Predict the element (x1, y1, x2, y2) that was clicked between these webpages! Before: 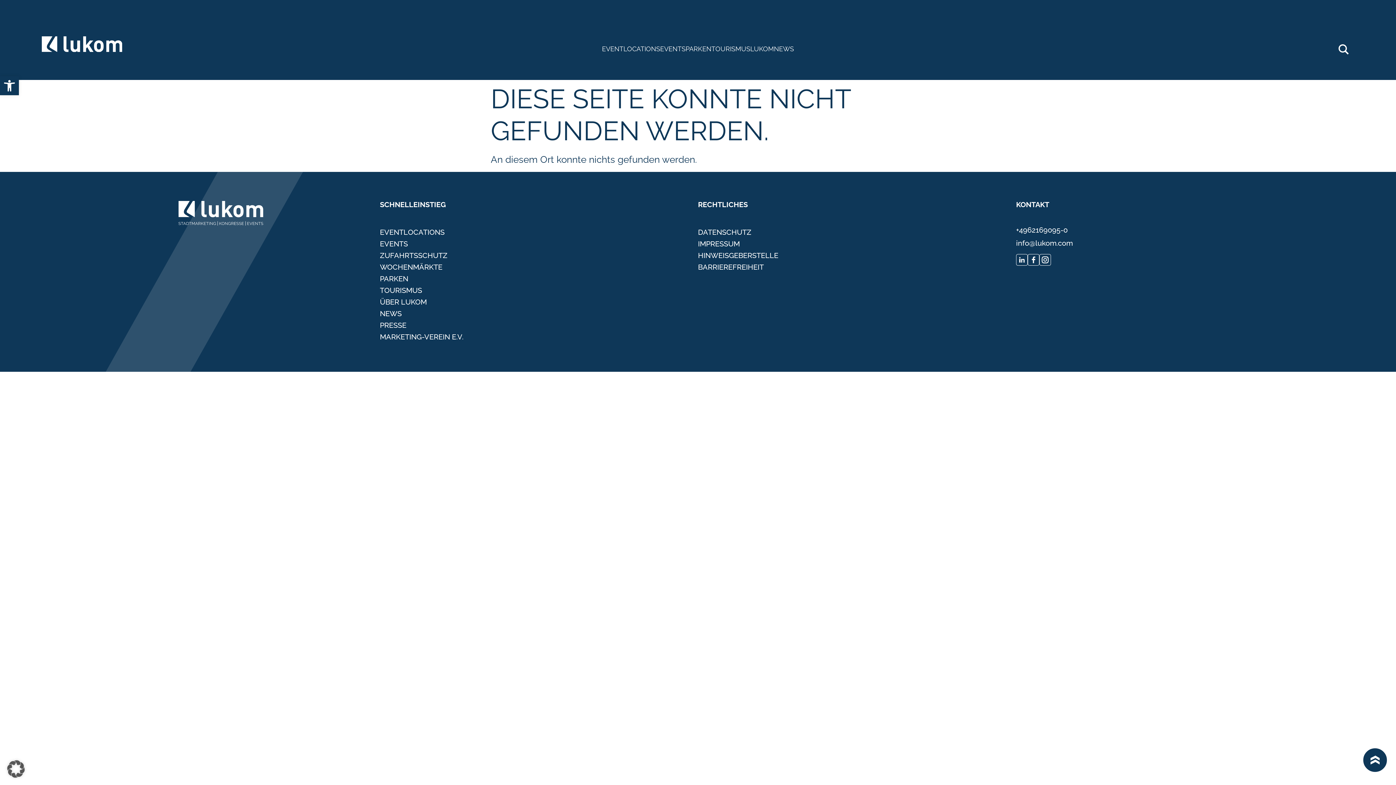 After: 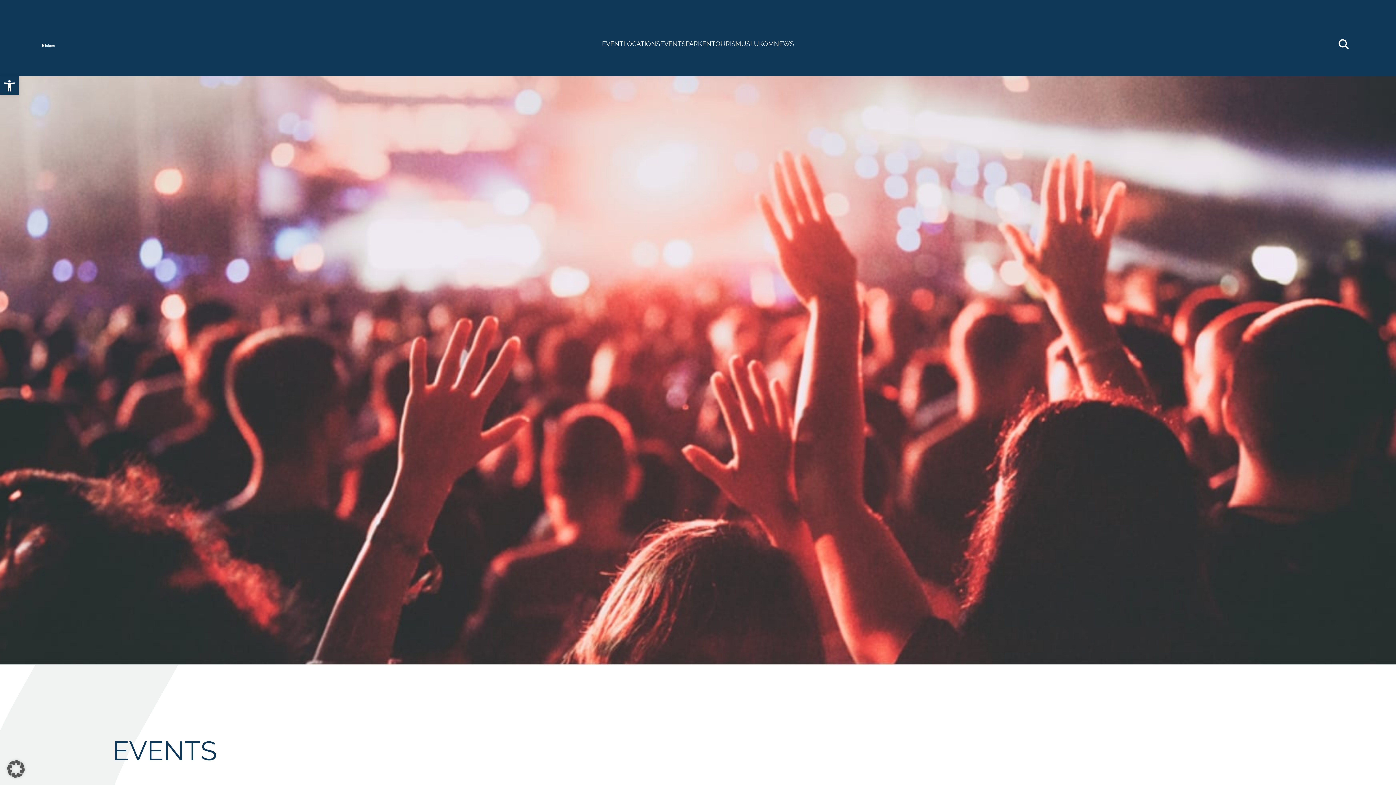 Action: label: EVENTS bbox: (660, 45, 685, 52)